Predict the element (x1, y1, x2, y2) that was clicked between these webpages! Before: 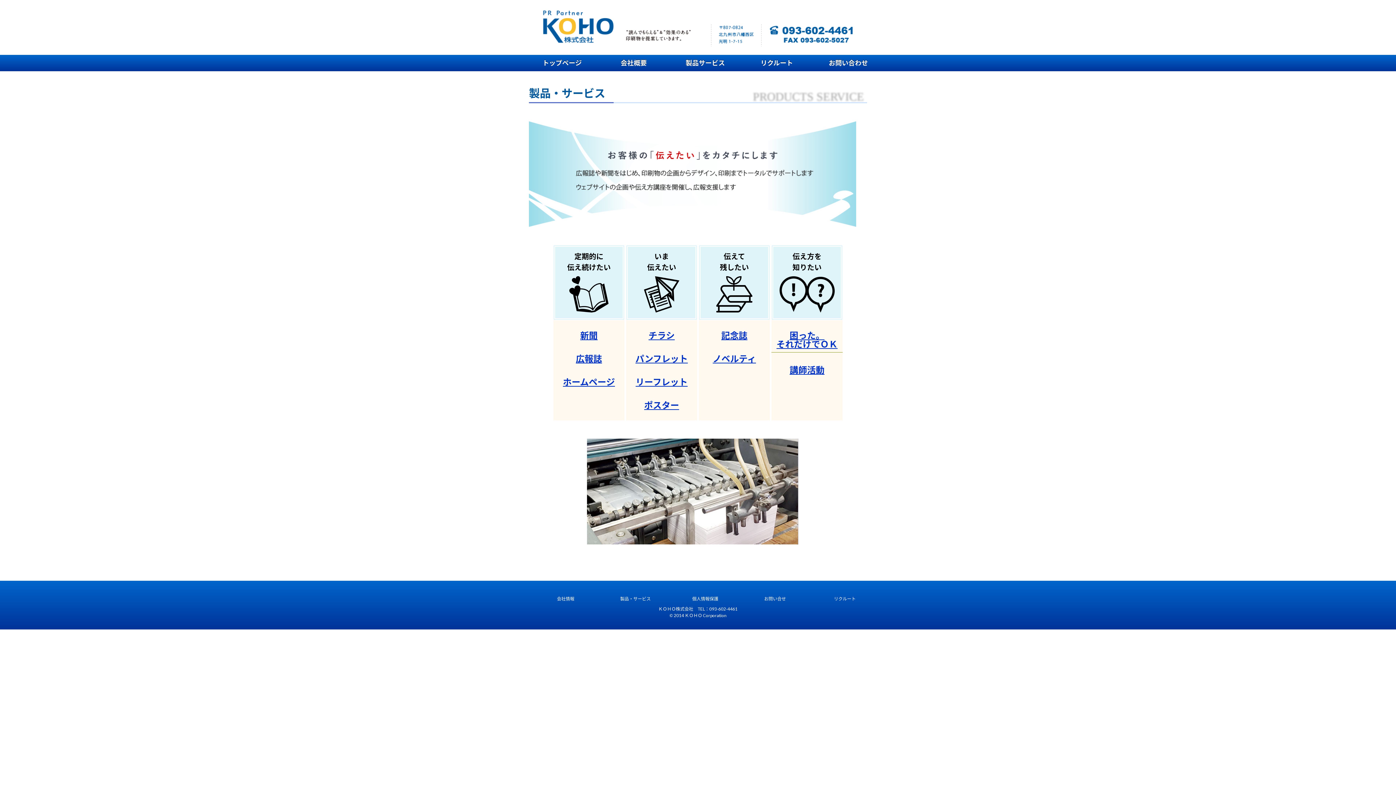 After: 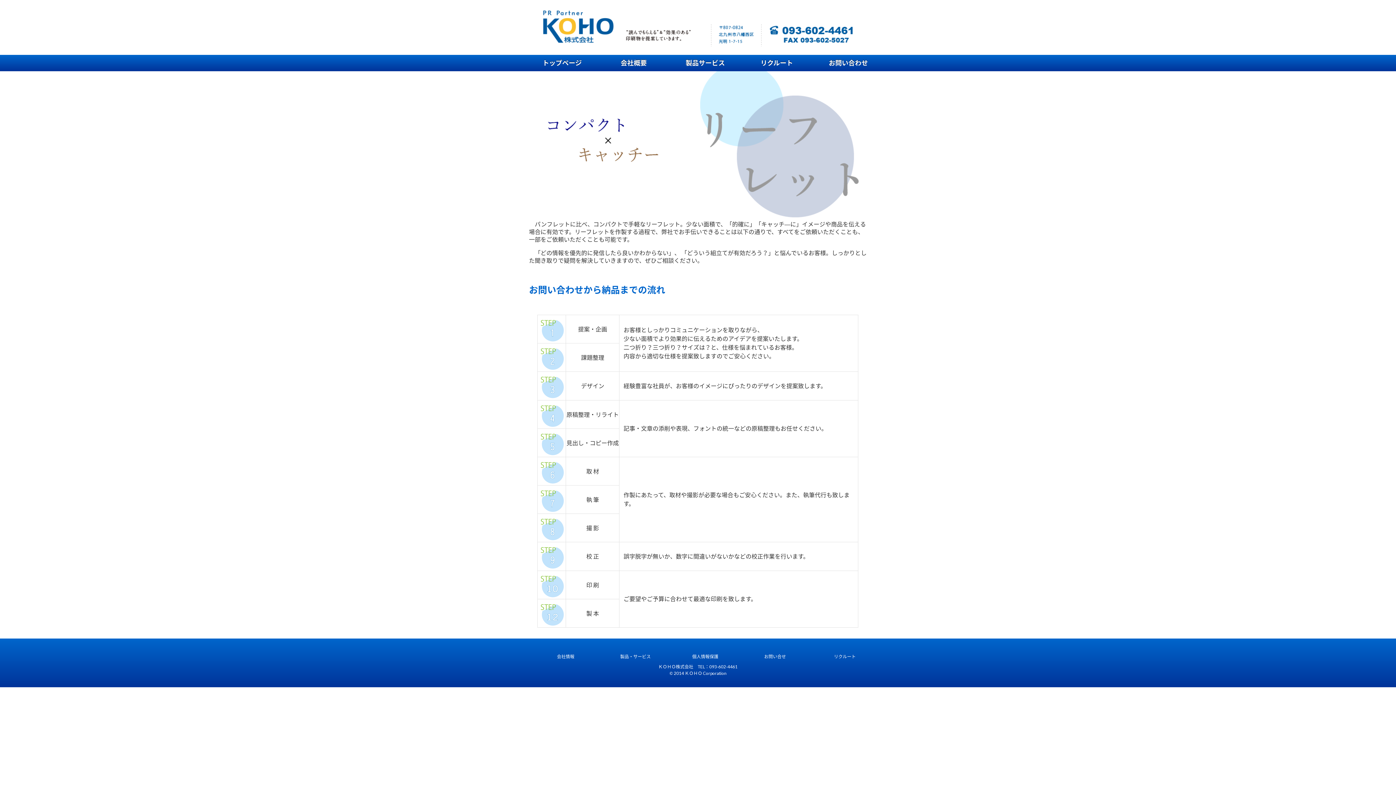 Action: bbox: (626, 374, 697, 390) label: リーフレット